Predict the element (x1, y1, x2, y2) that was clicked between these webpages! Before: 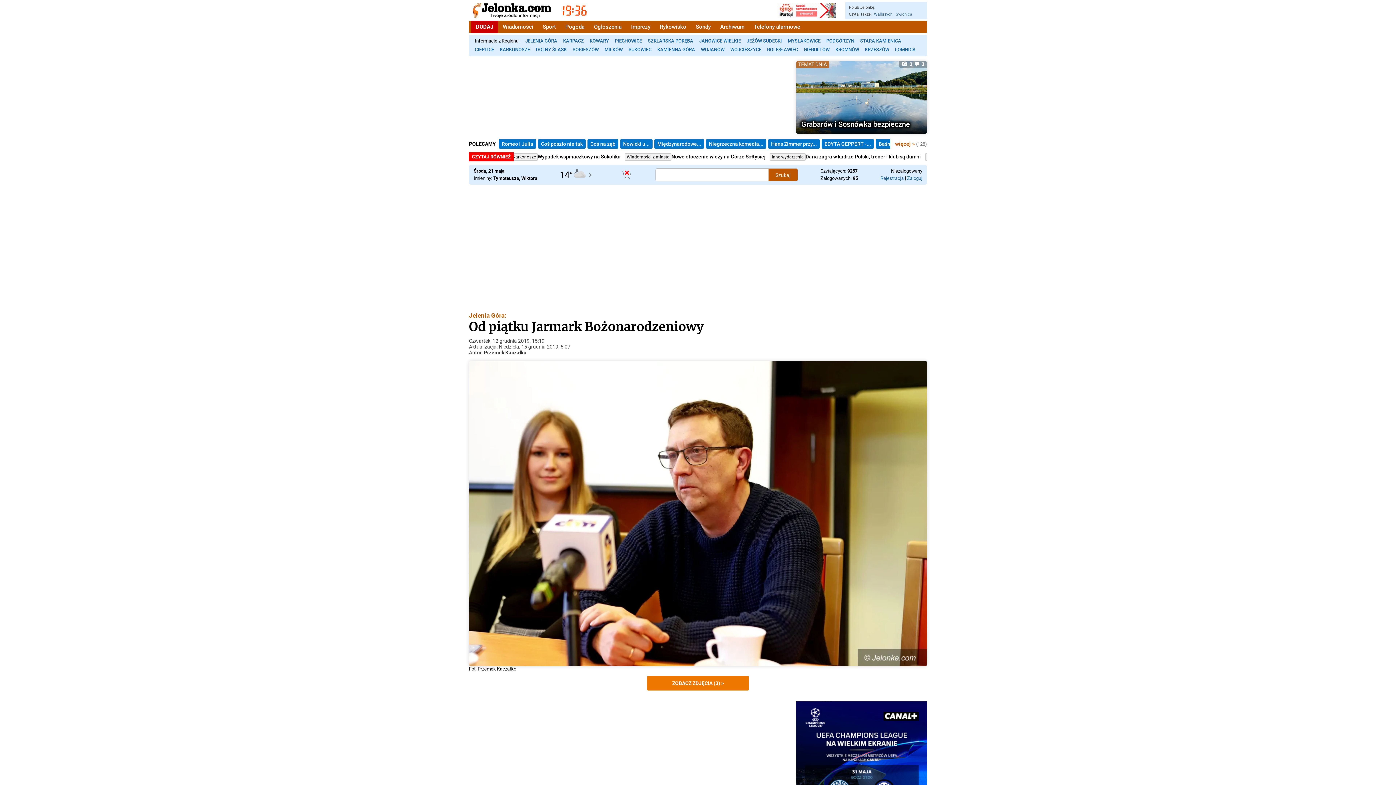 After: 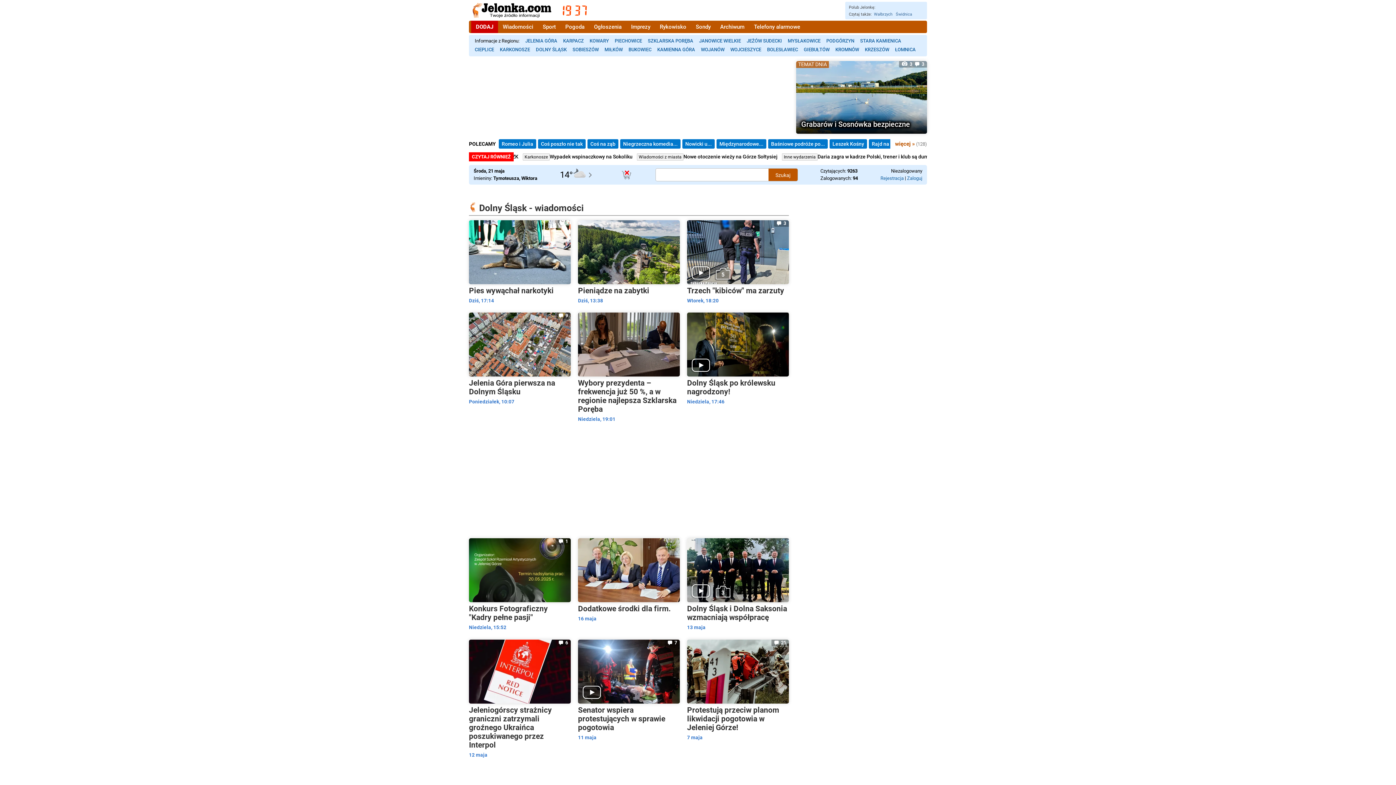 Action: label: DOLNY ŚLĄSK bbox: (533, 45, 569, 54)